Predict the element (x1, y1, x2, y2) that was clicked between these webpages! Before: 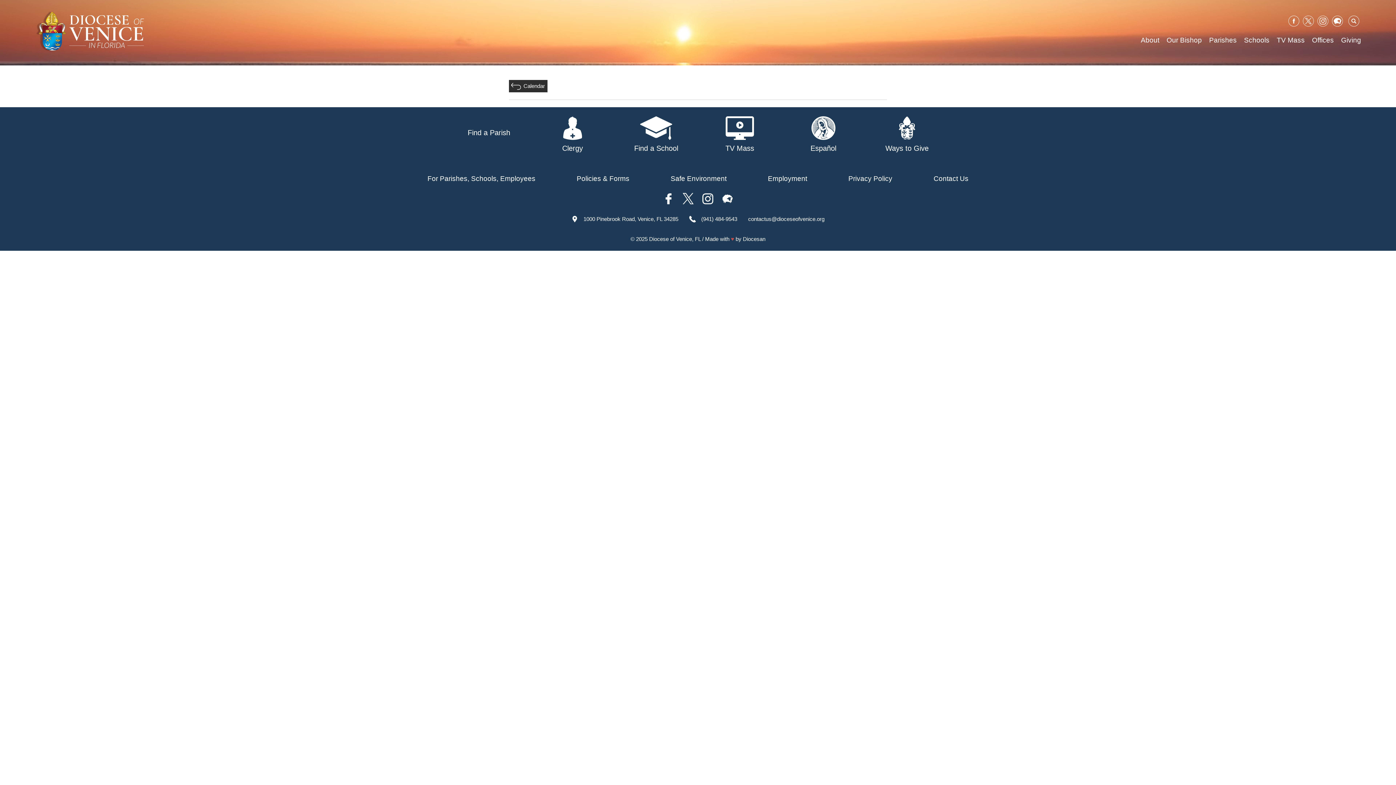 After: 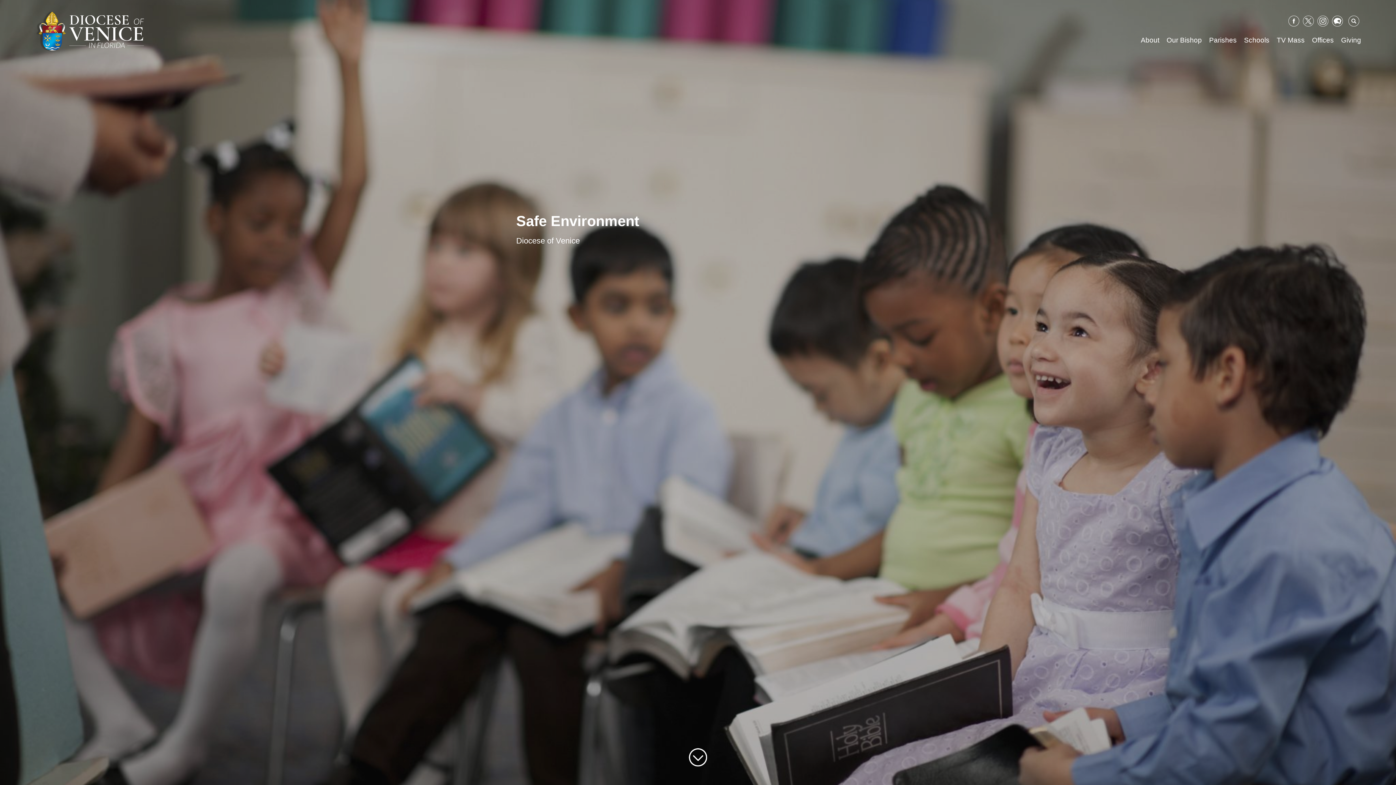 Action: bbox: (670, 174, 726, 183) label: Safe Environment